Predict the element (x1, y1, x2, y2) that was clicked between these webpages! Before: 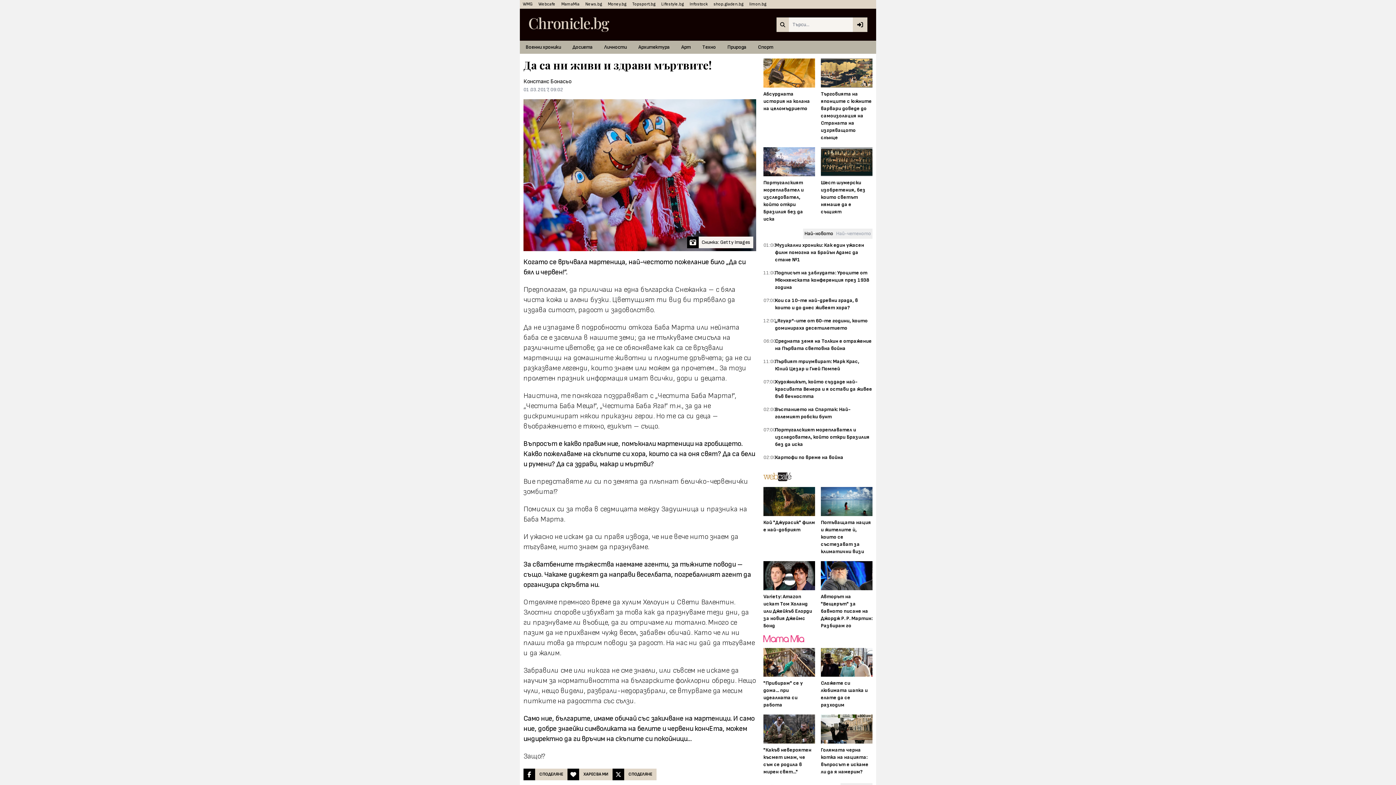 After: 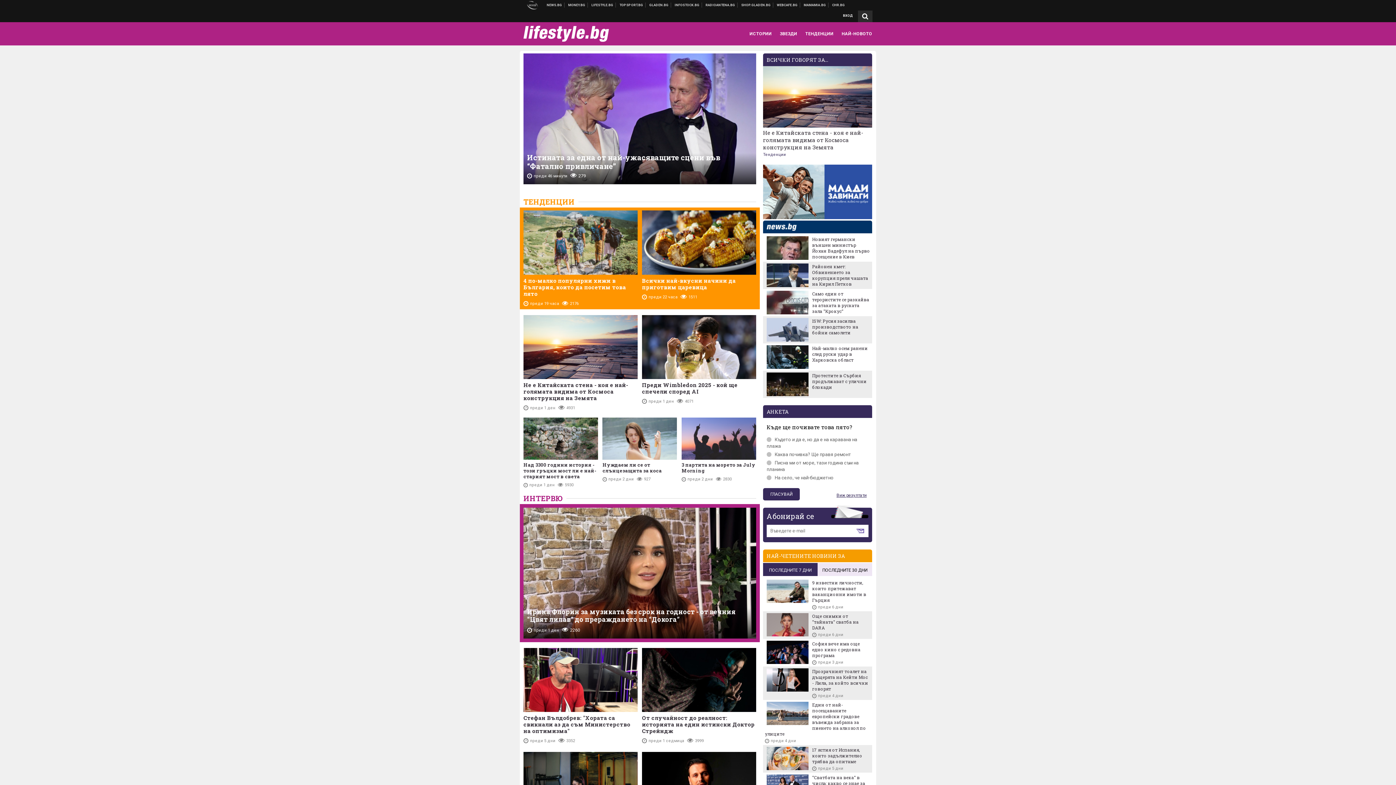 Action: label: Lifestyle.bg bbox: (658, 0, 686, 8)